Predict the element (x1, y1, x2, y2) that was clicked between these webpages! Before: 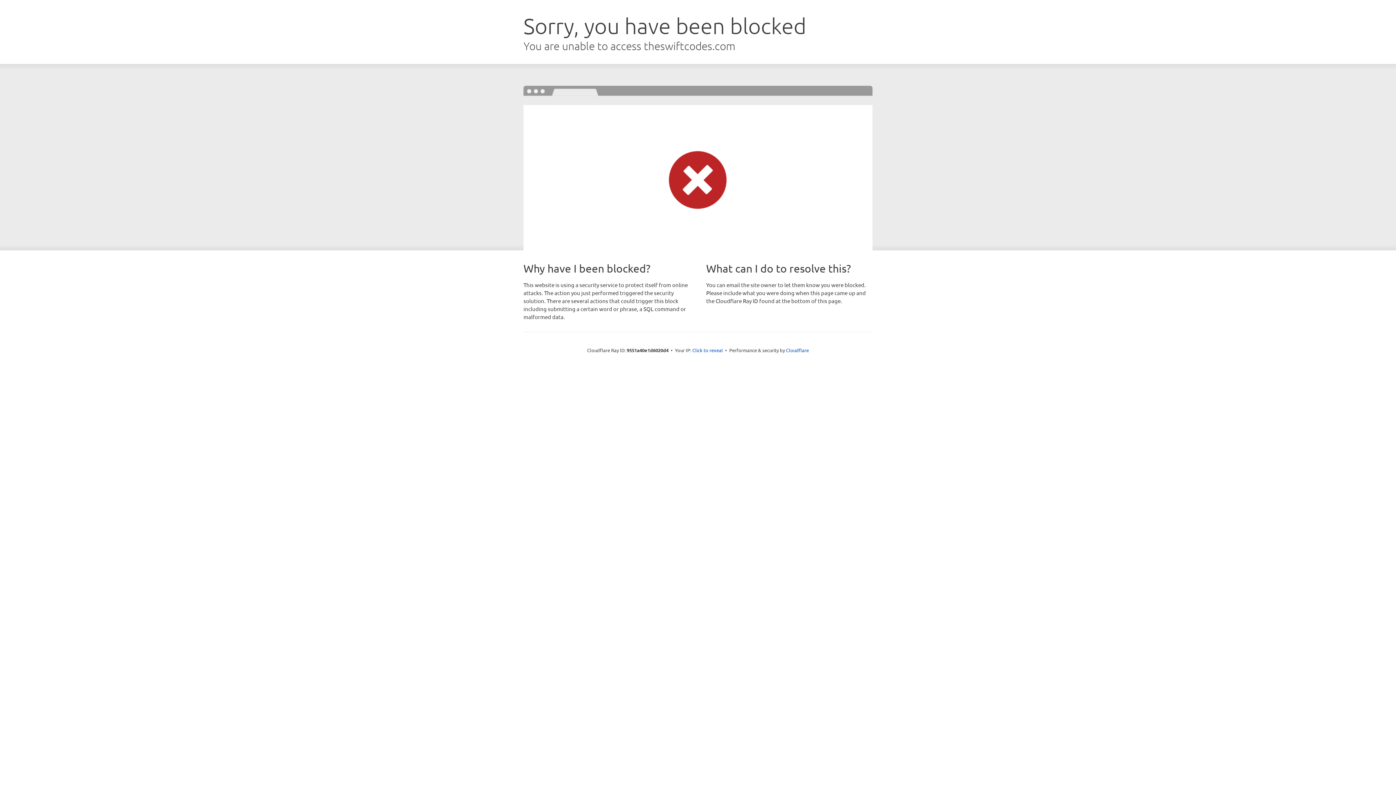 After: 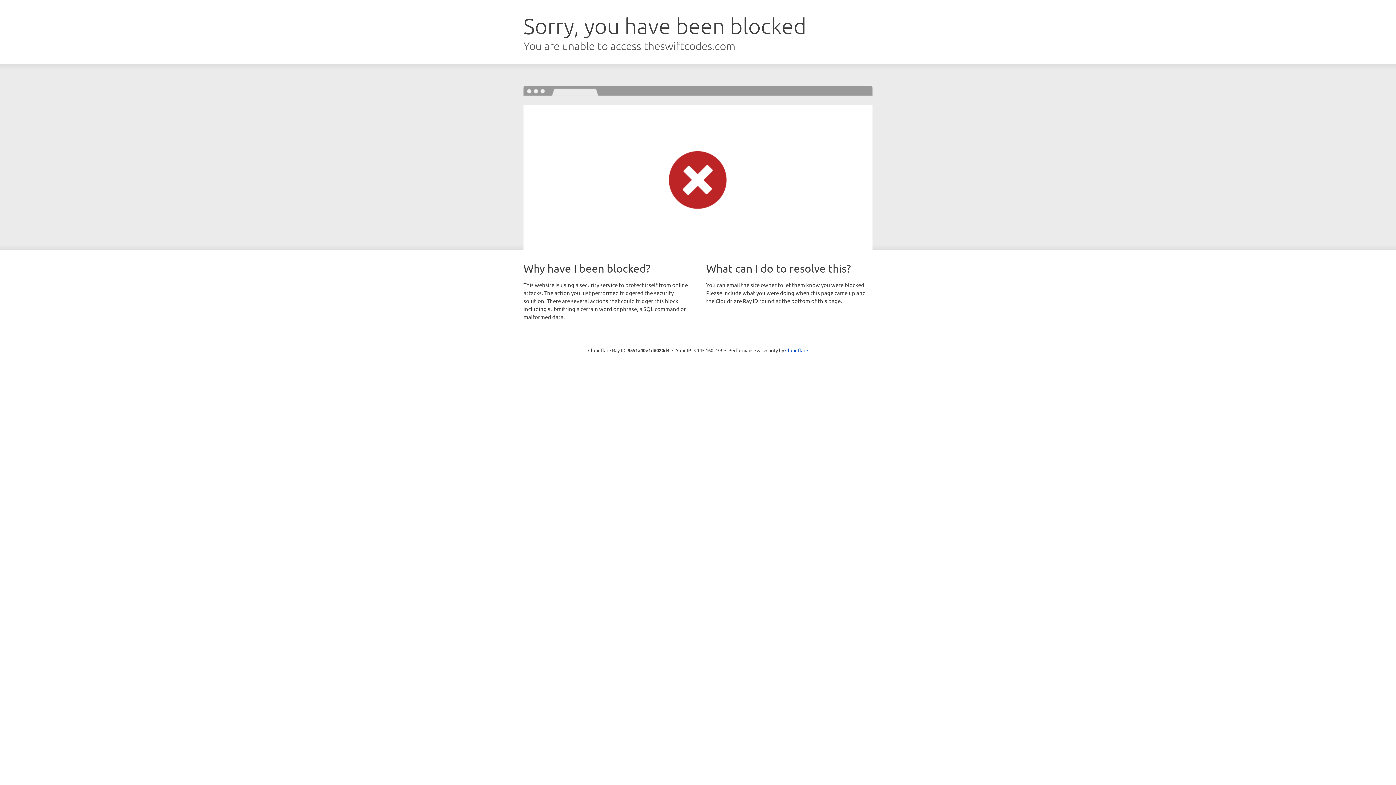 Action: bbox: (692, 346, 723, 353) label: Click to reveal